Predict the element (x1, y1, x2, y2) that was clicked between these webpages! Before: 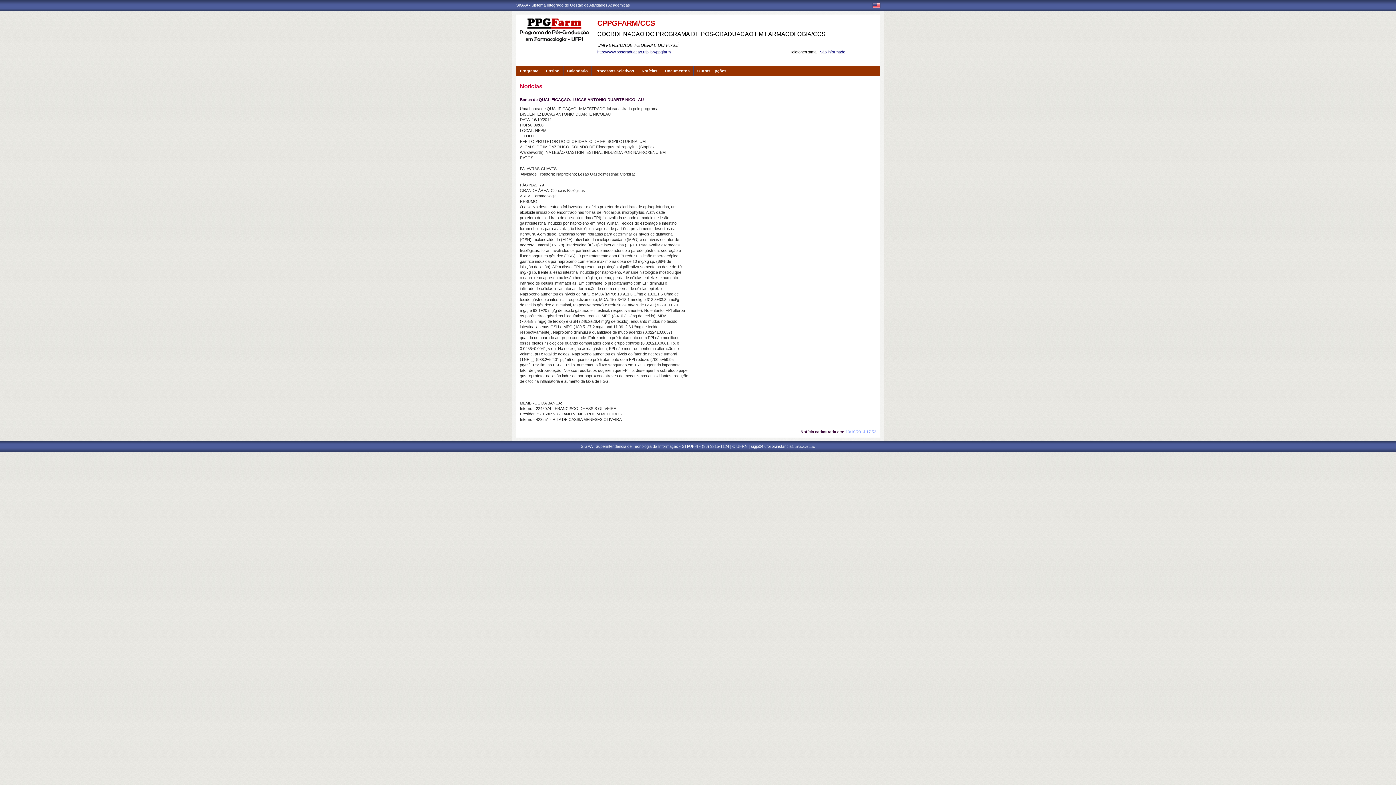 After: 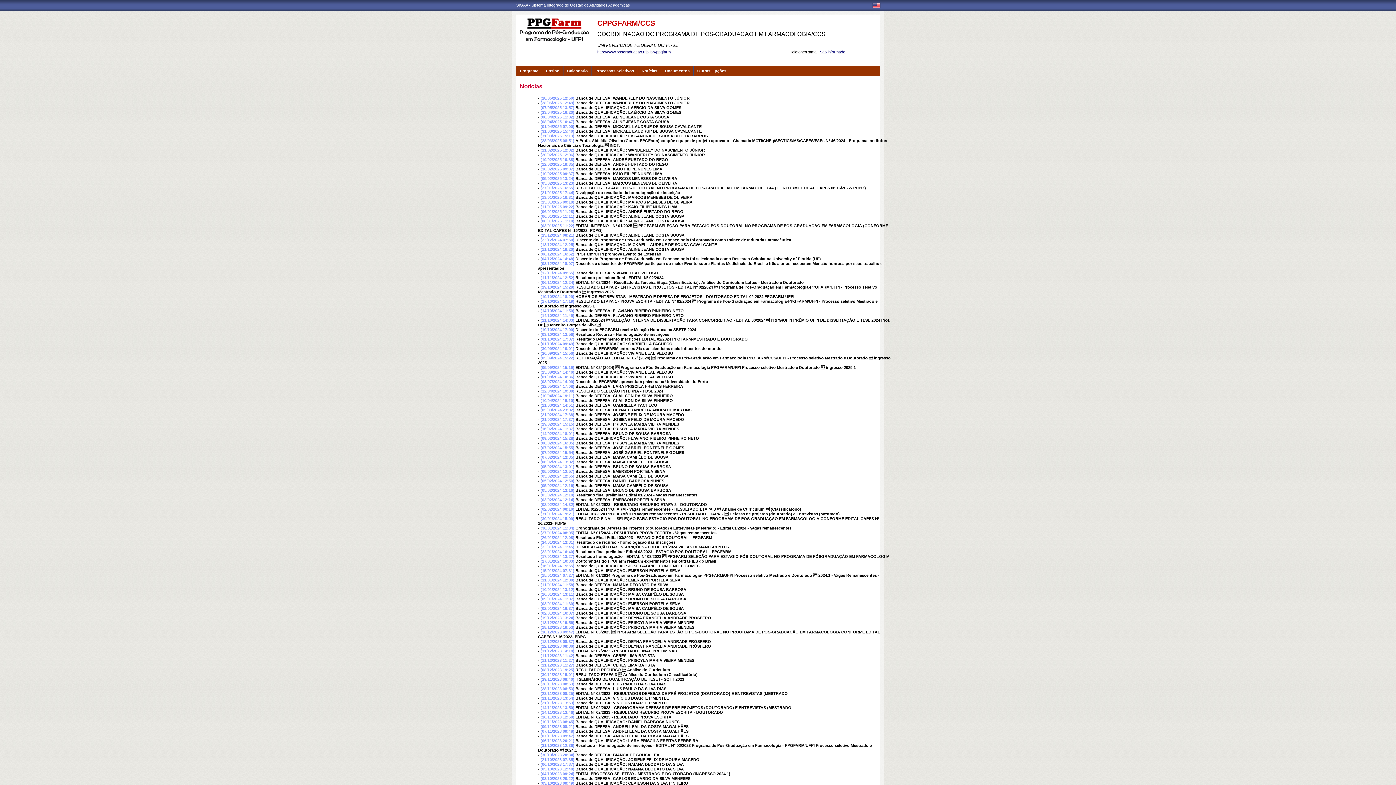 Action: label: Notícias bbox: (638, 66, 657, 76)